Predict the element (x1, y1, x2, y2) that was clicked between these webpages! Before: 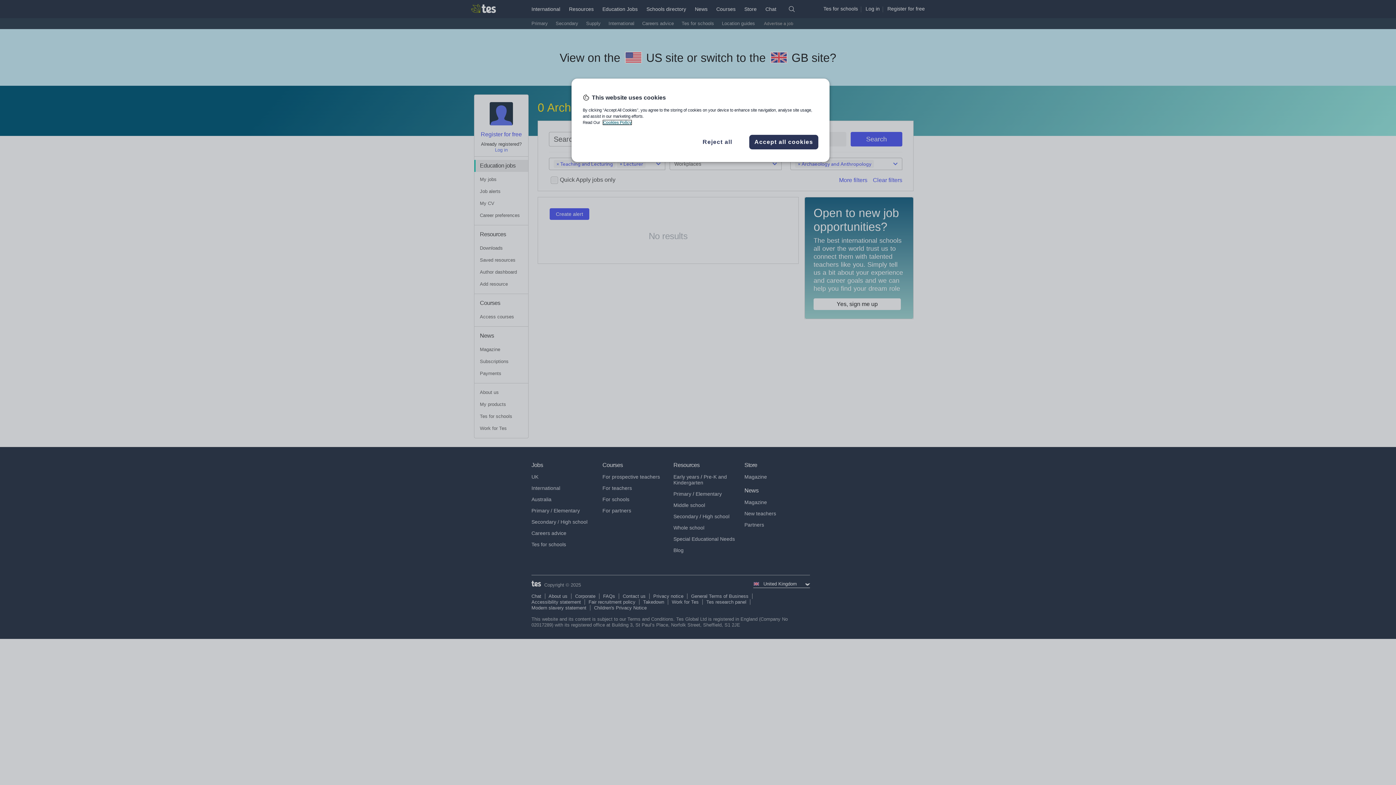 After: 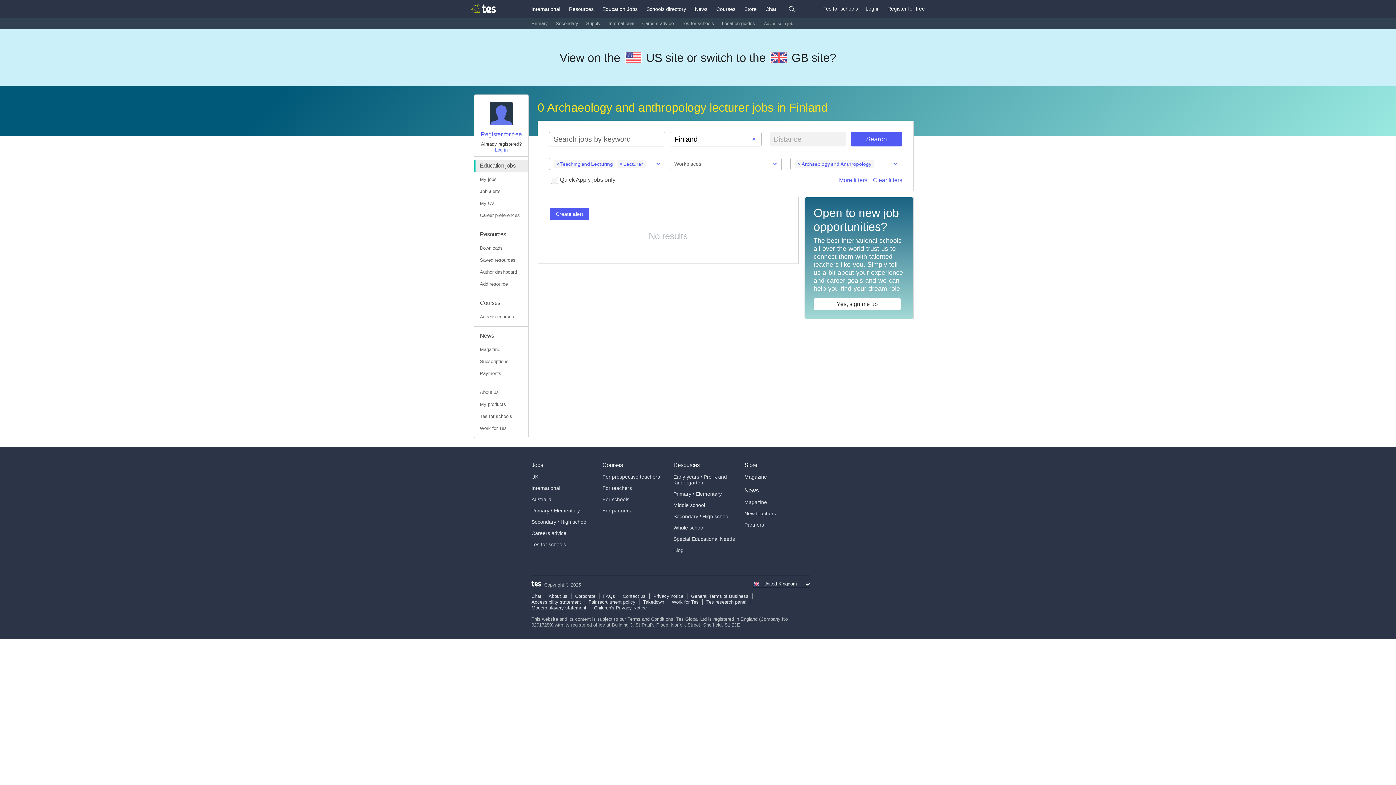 Action: label: Accept all cookies bbox: (749, 134, 818, 149)